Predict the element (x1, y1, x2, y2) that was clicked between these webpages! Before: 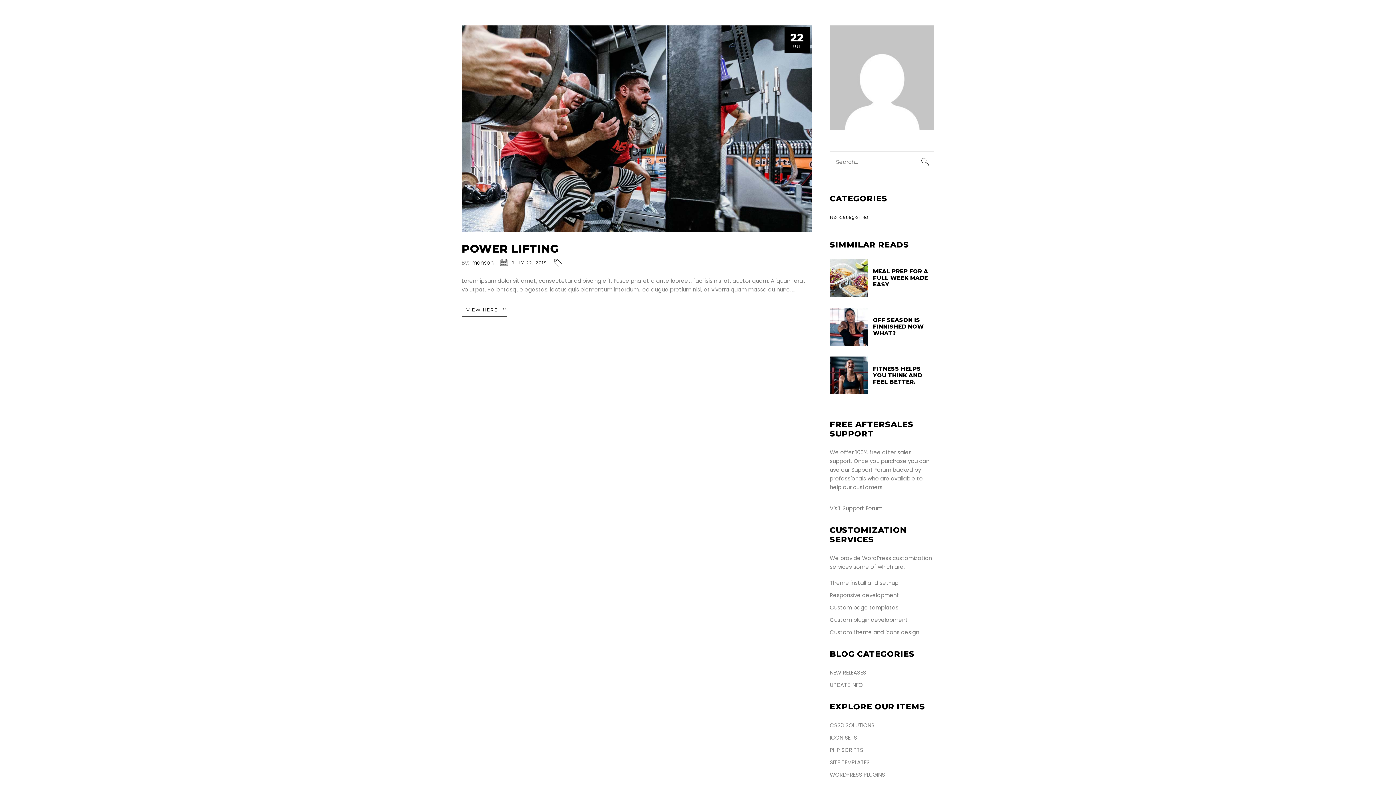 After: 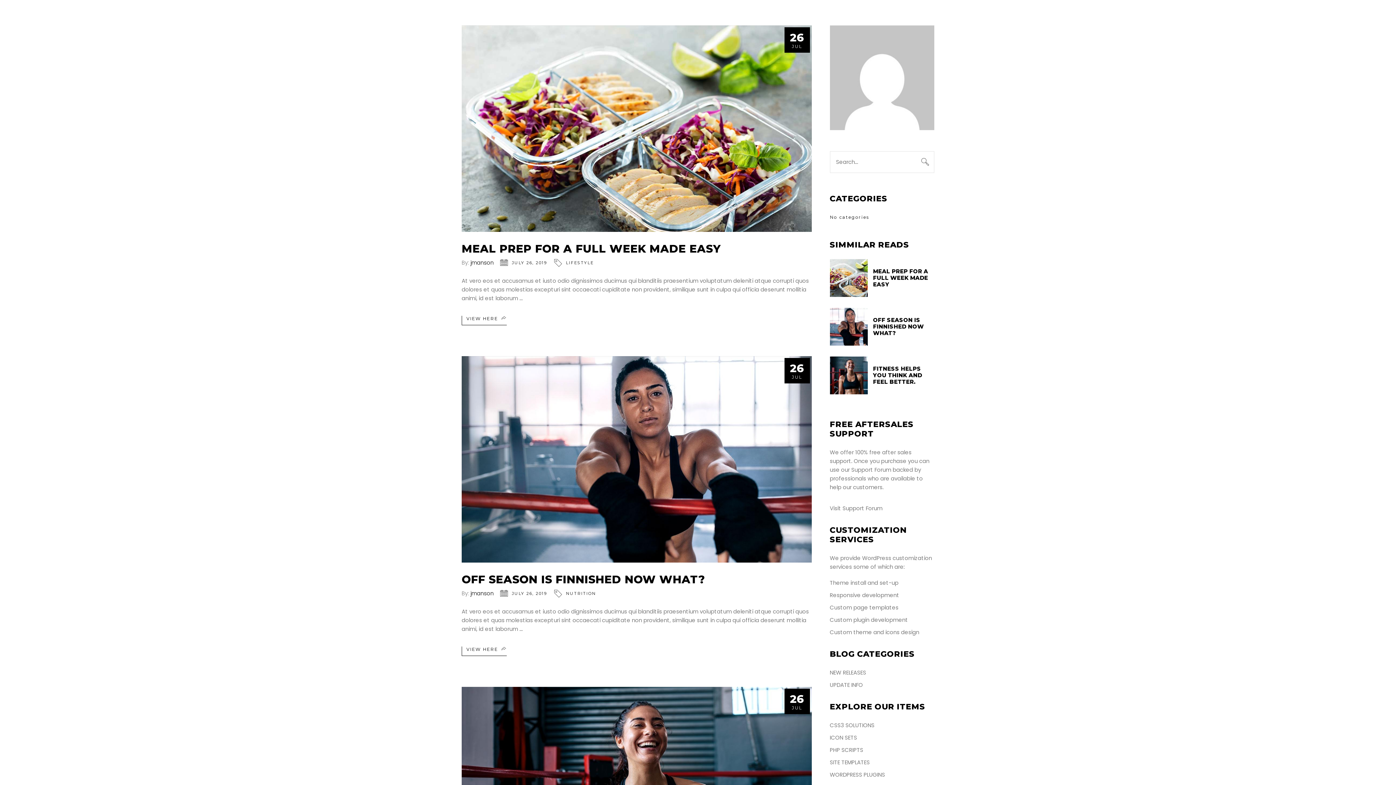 Action: bbox: (512, 259, 547, 265) label: JULY 22, 2019